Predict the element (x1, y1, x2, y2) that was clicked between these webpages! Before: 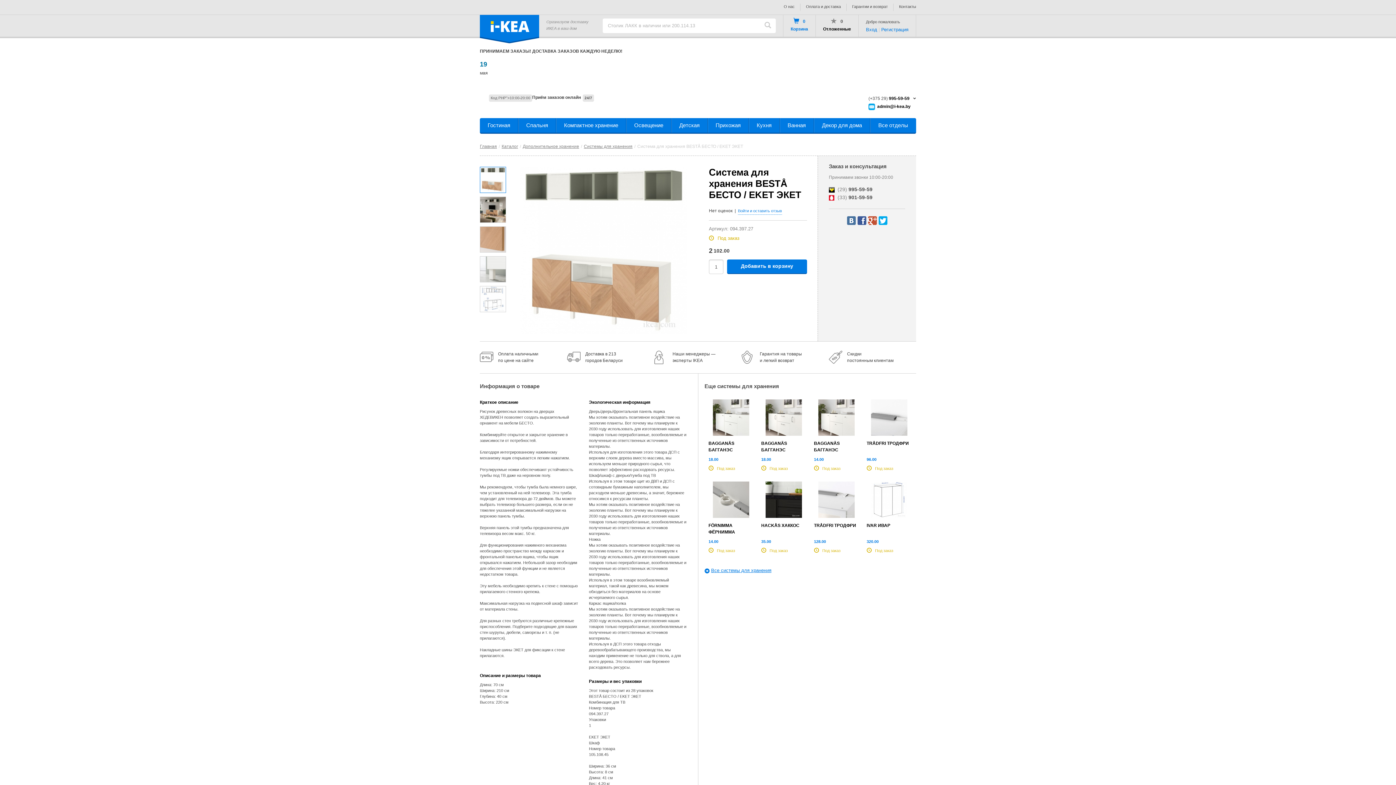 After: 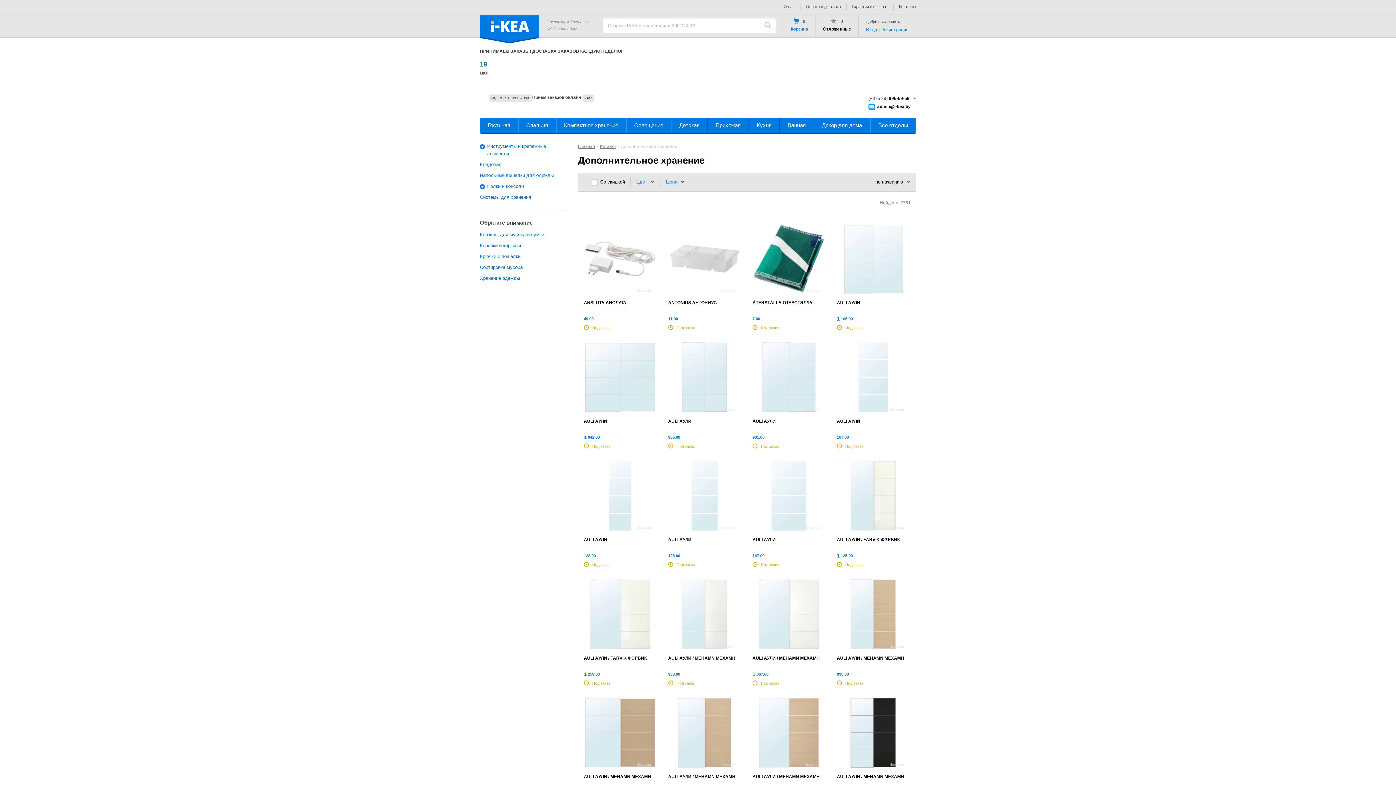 Action: label: Дополнительное хранение bbox: (522, 144, 579, 149)